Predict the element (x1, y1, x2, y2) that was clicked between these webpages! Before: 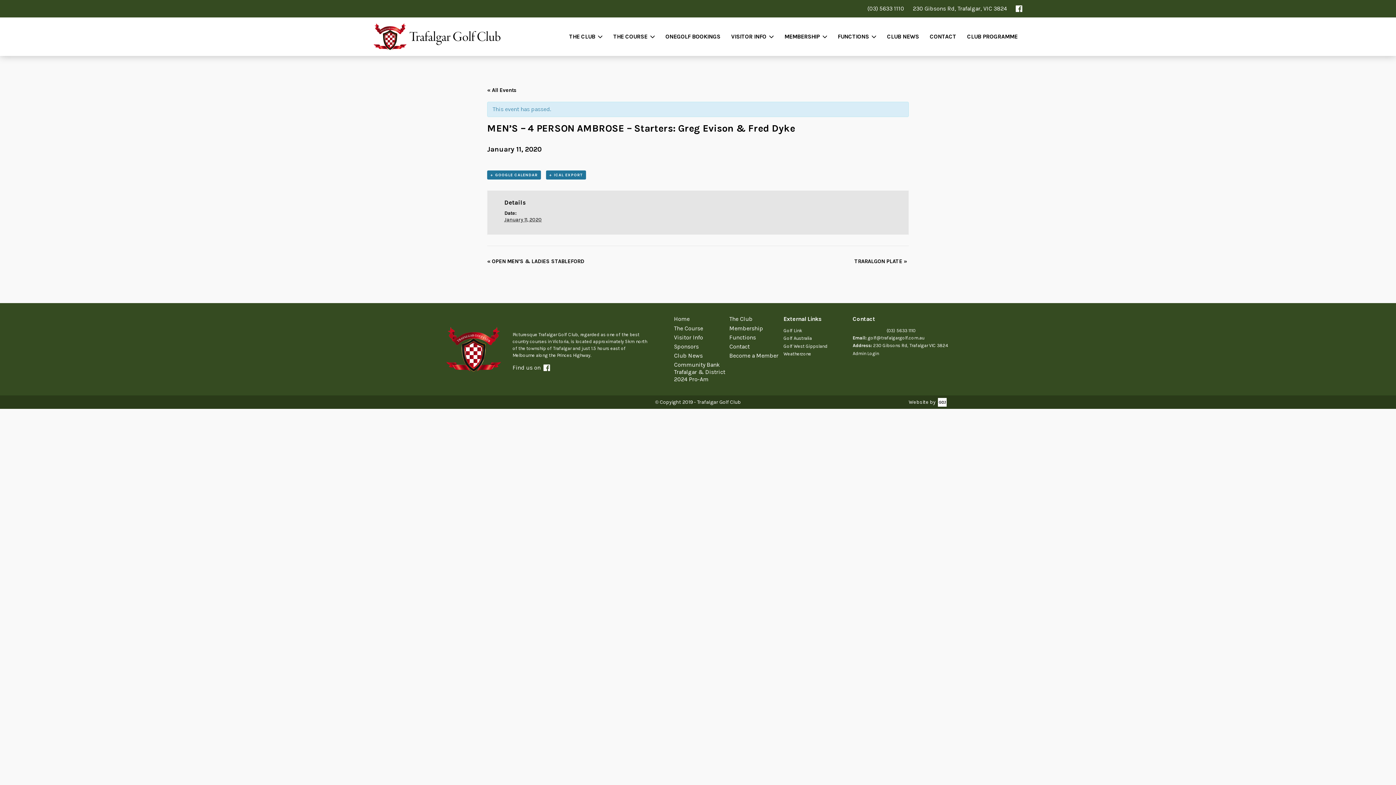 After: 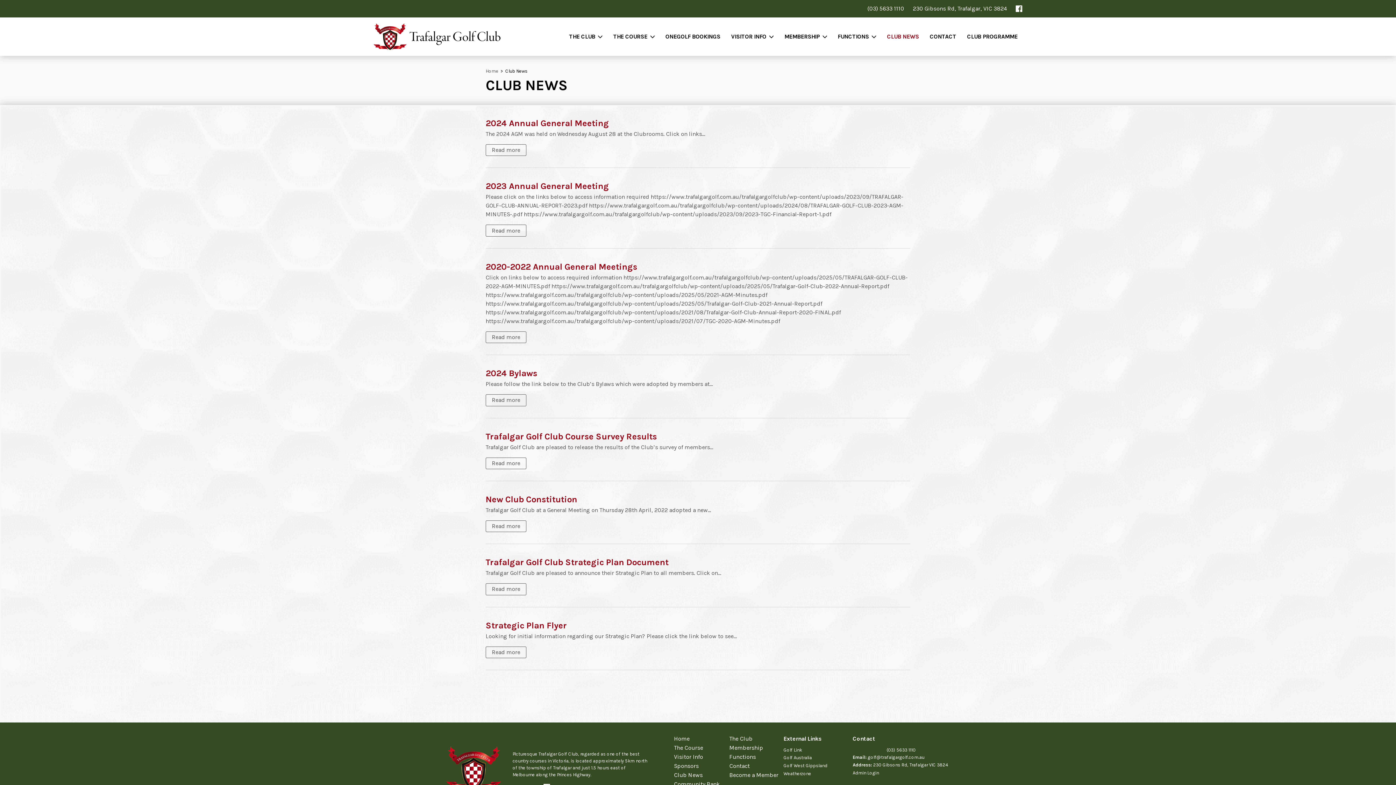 Action: bbox: (673, 351, 704, 360) label: Club News